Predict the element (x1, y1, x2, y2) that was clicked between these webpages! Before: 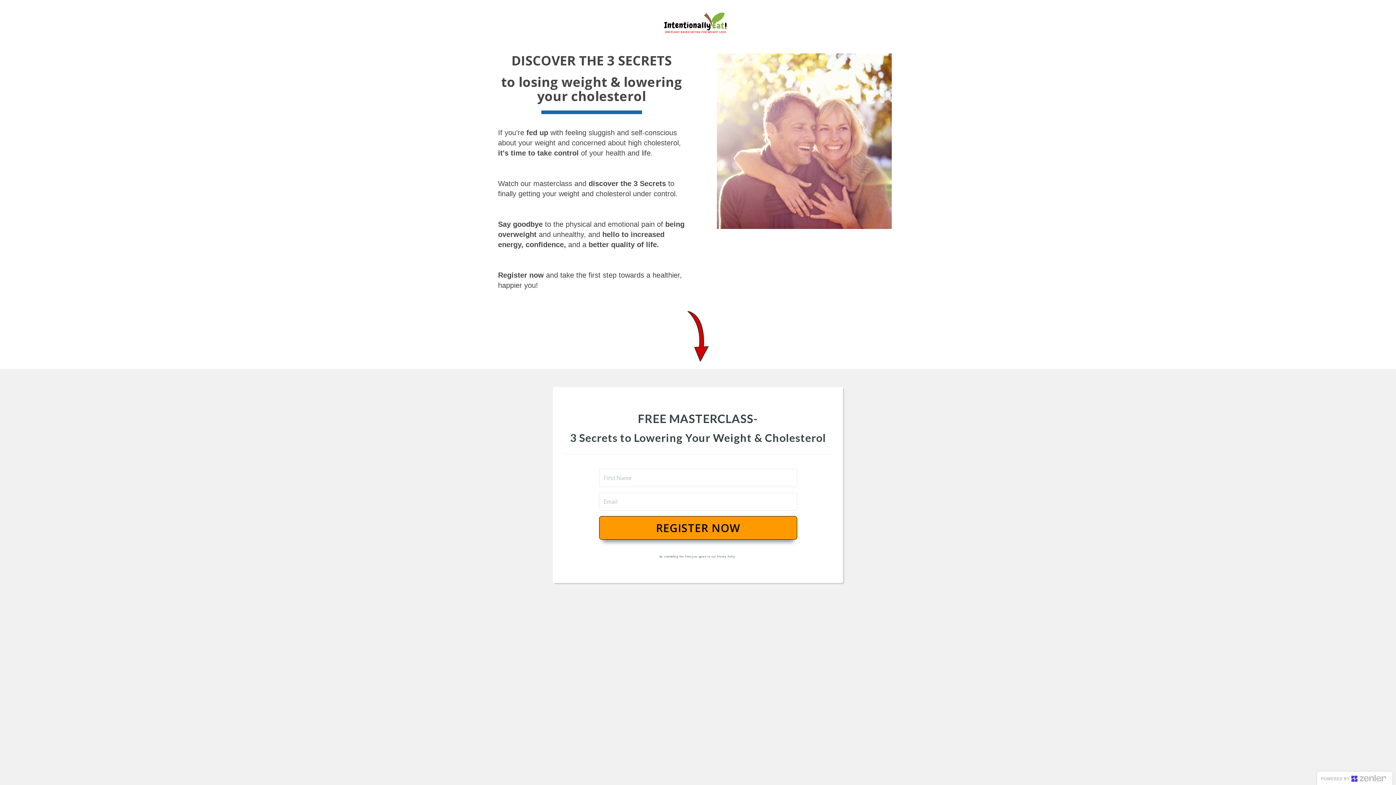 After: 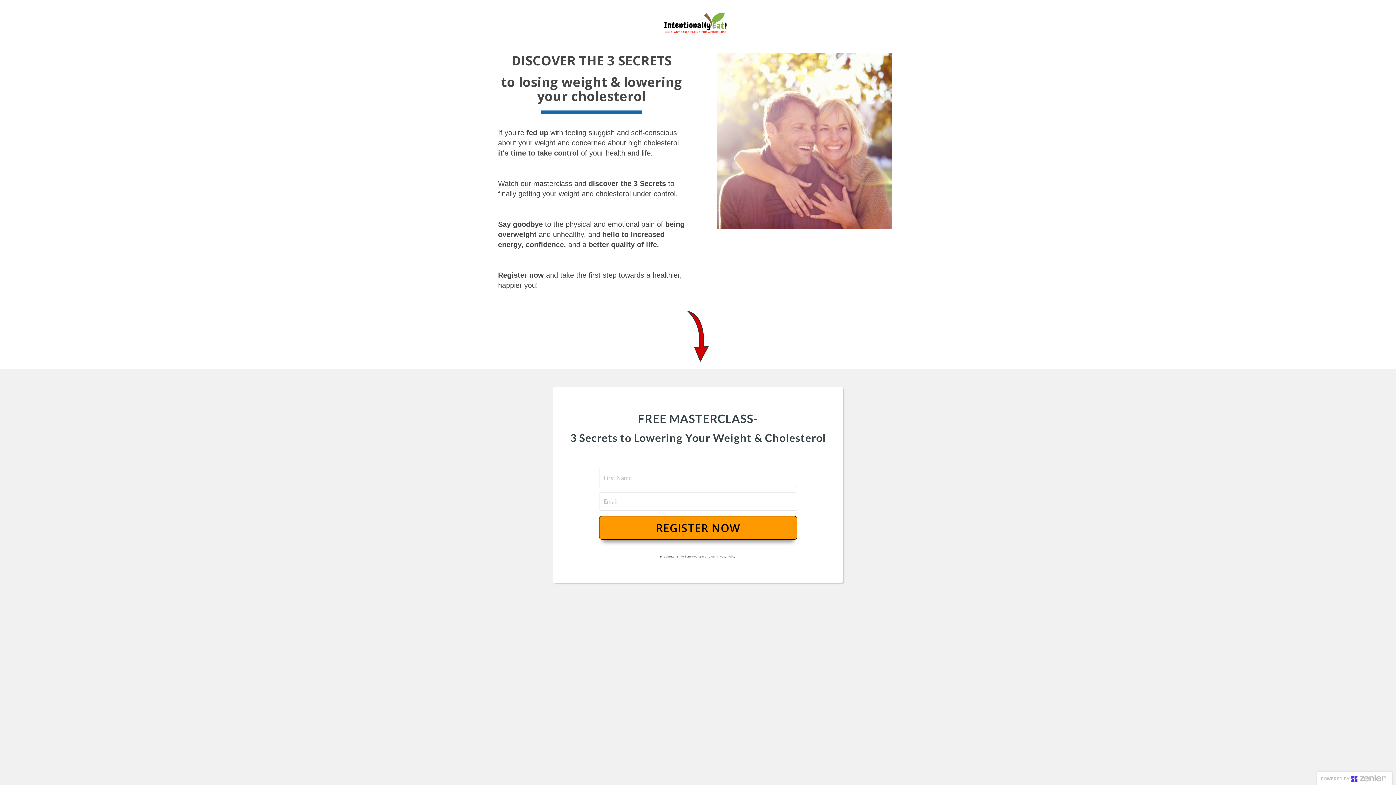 Action: label: REGISTER NOW bbox: (599, 516, 797, 539)